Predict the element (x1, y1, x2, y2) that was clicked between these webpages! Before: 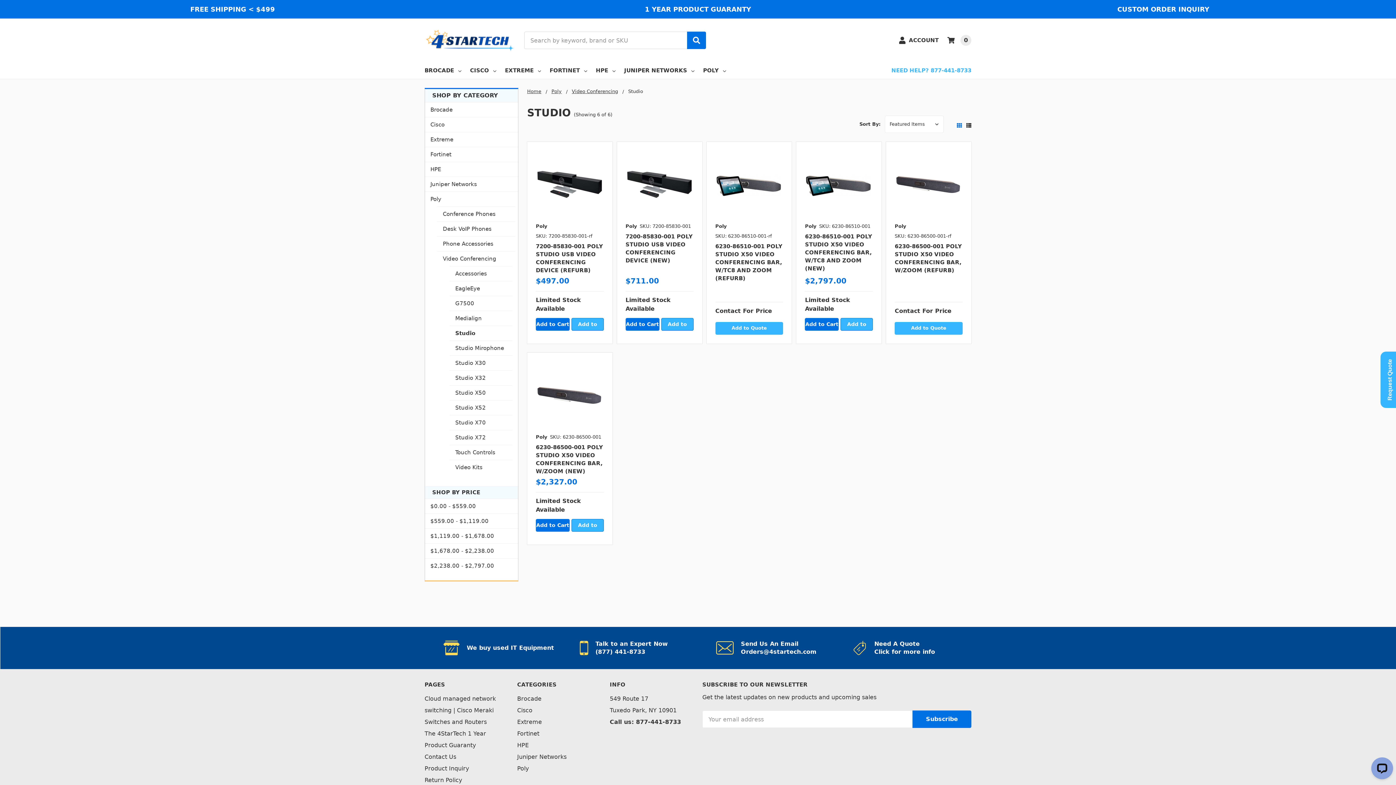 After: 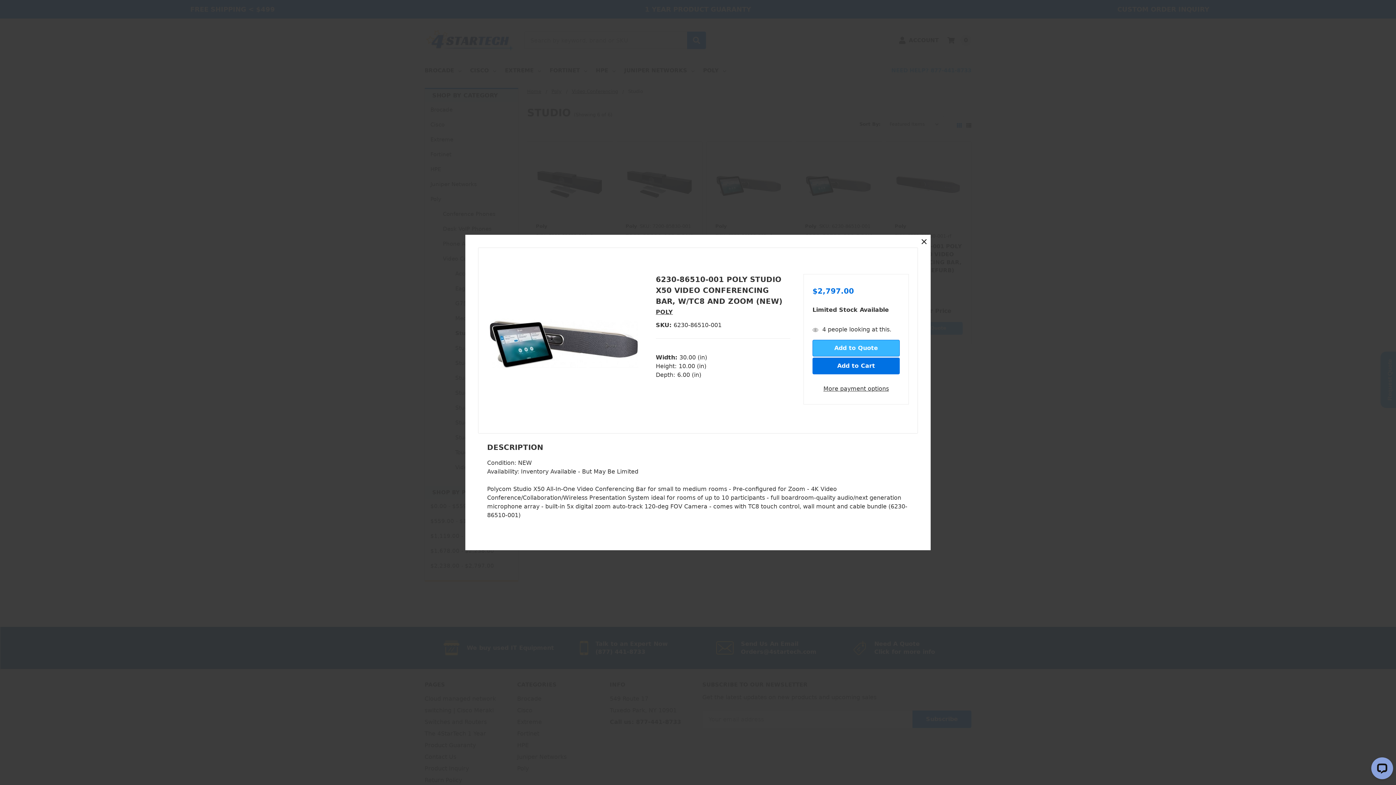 Action: bbox: (816, 180, 862, 193) label: Quick view